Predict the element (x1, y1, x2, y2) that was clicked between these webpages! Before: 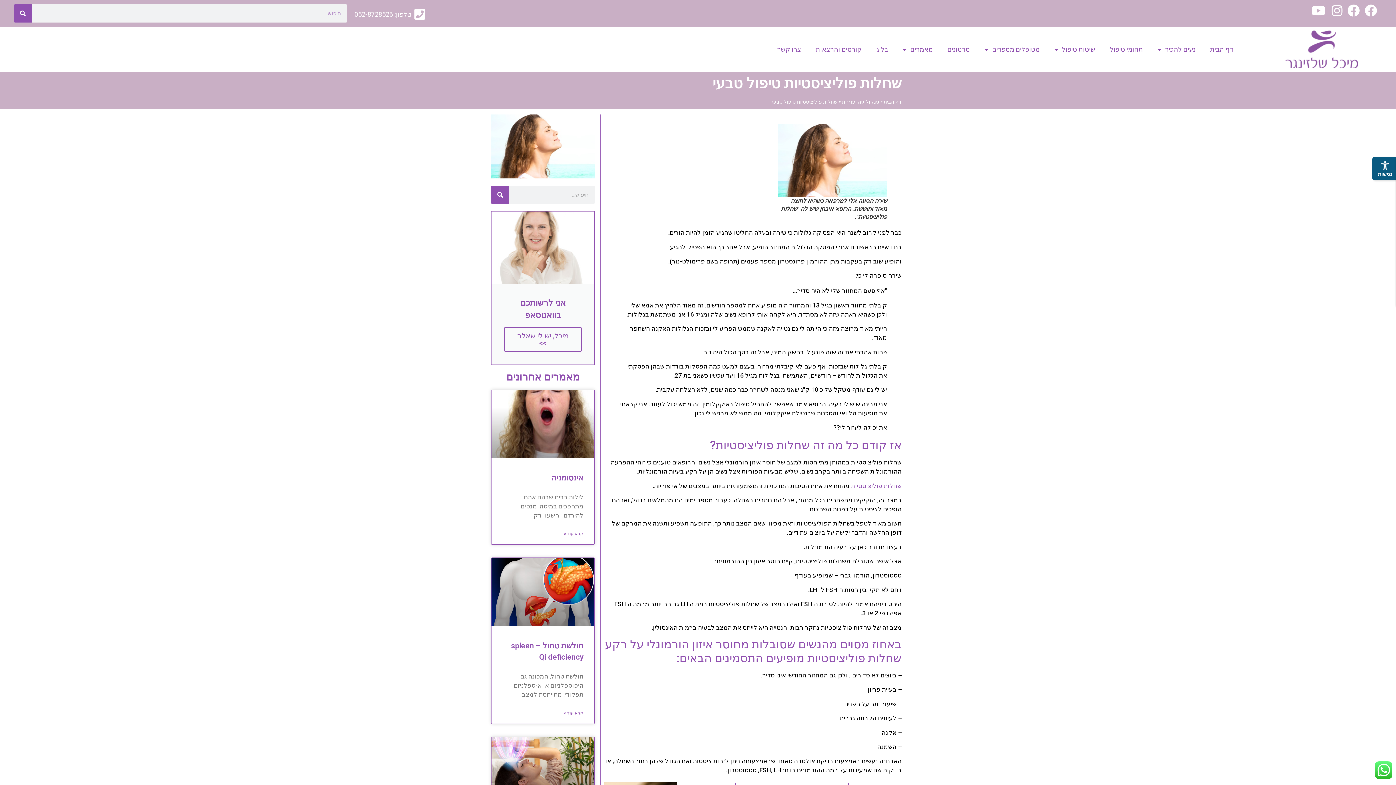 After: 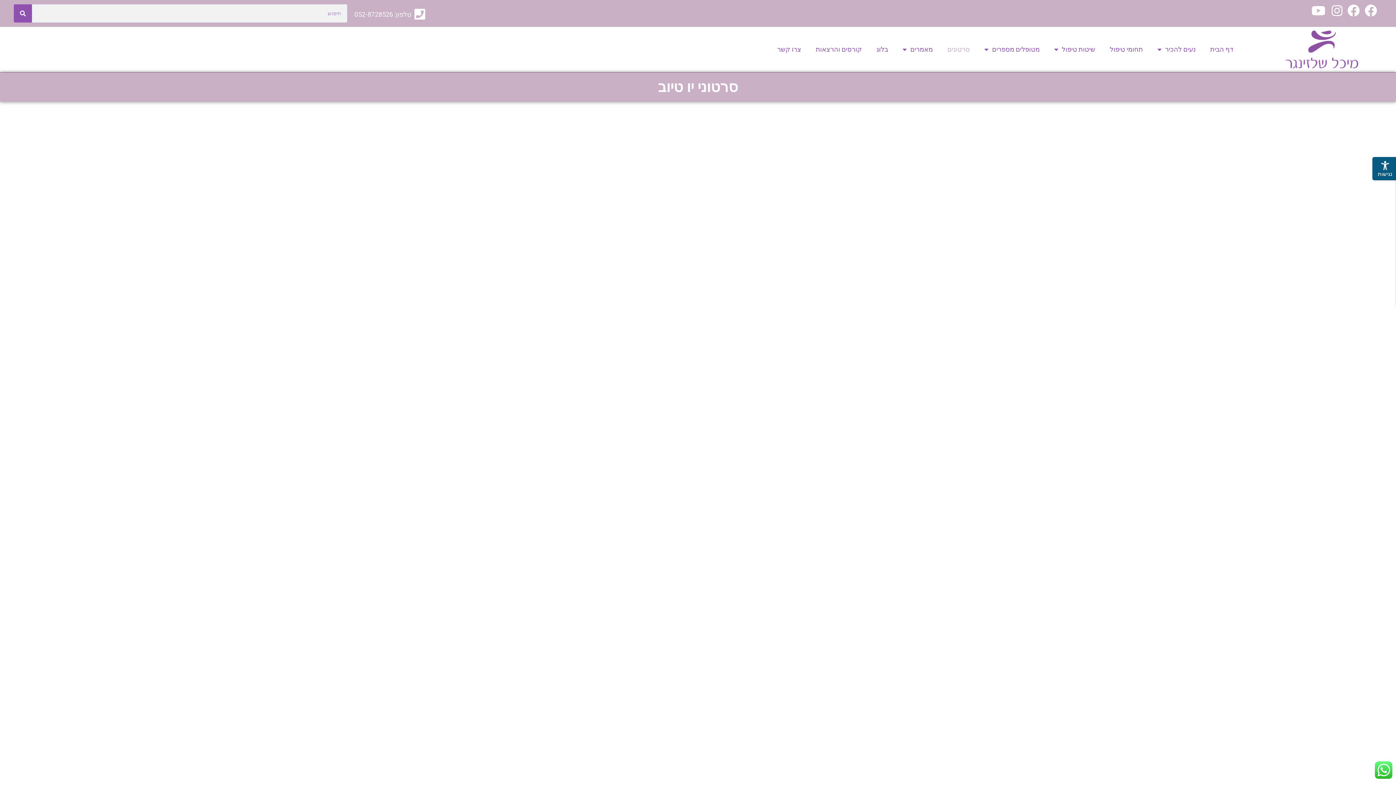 Action: bbox: (940, 41, 977, 57) label: סרטונים